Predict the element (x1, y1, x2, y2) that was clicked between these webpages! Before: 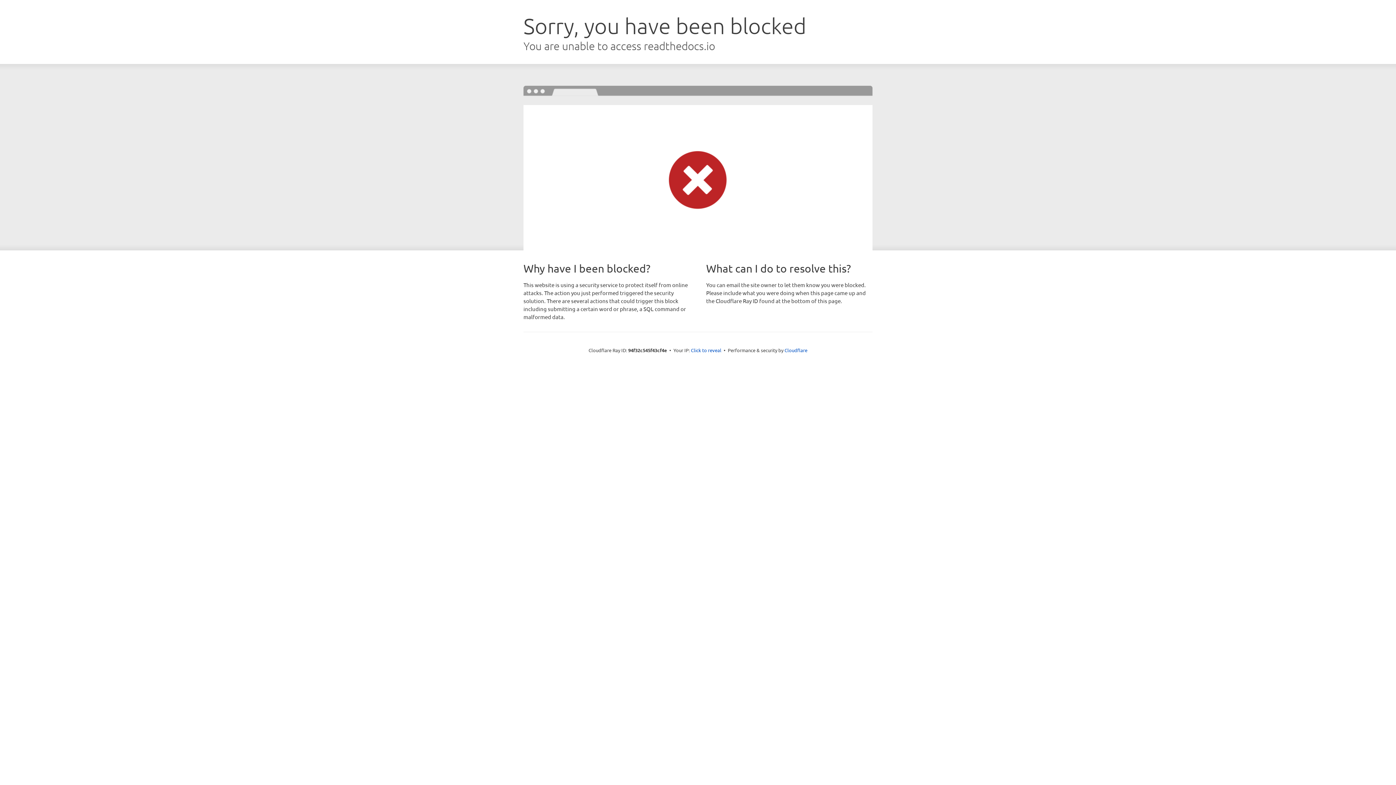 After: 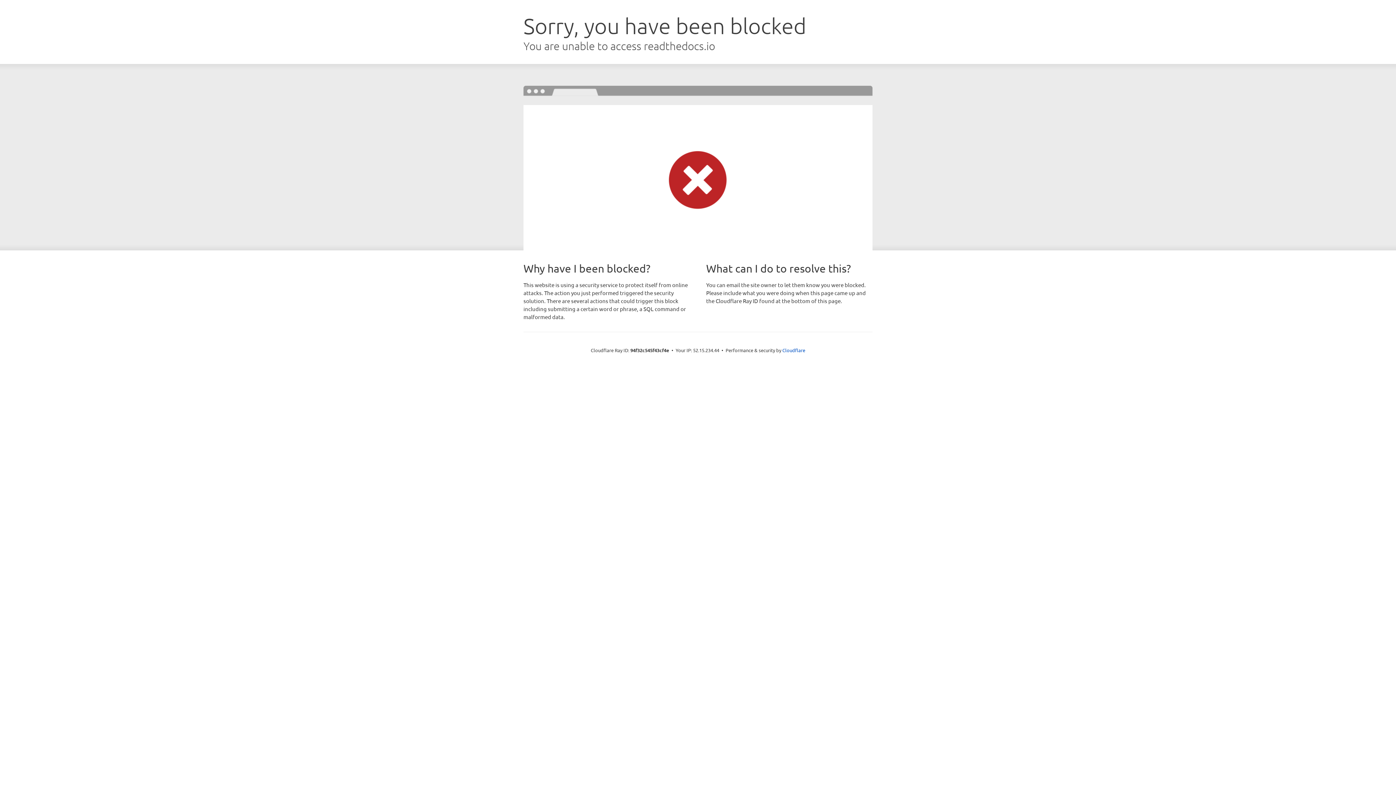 Action: bbox: (691, 346, 721, 353) label: Click to reveal